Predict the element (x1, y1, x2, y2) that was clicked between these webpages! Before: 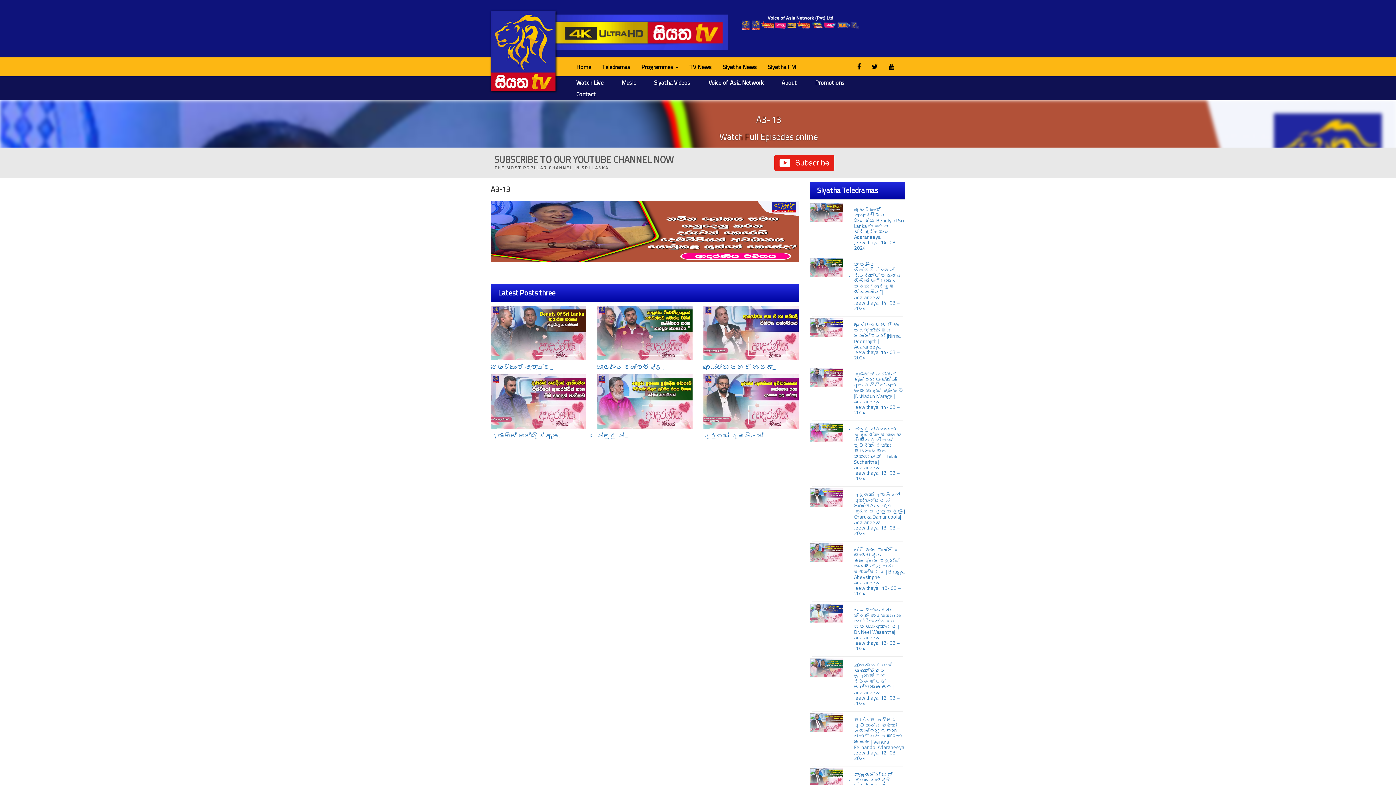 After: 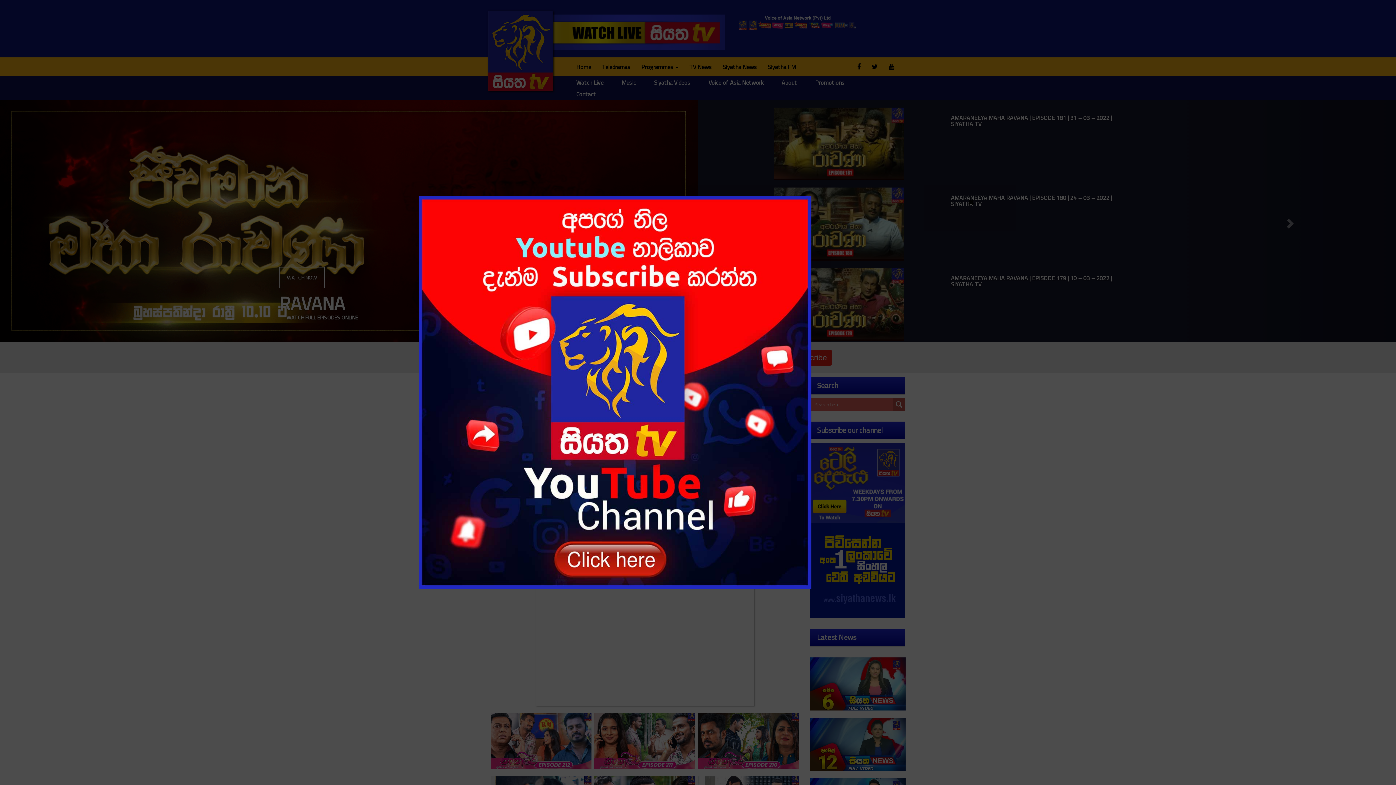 Action: label: Home bbox: (570, 57, 596, 75)